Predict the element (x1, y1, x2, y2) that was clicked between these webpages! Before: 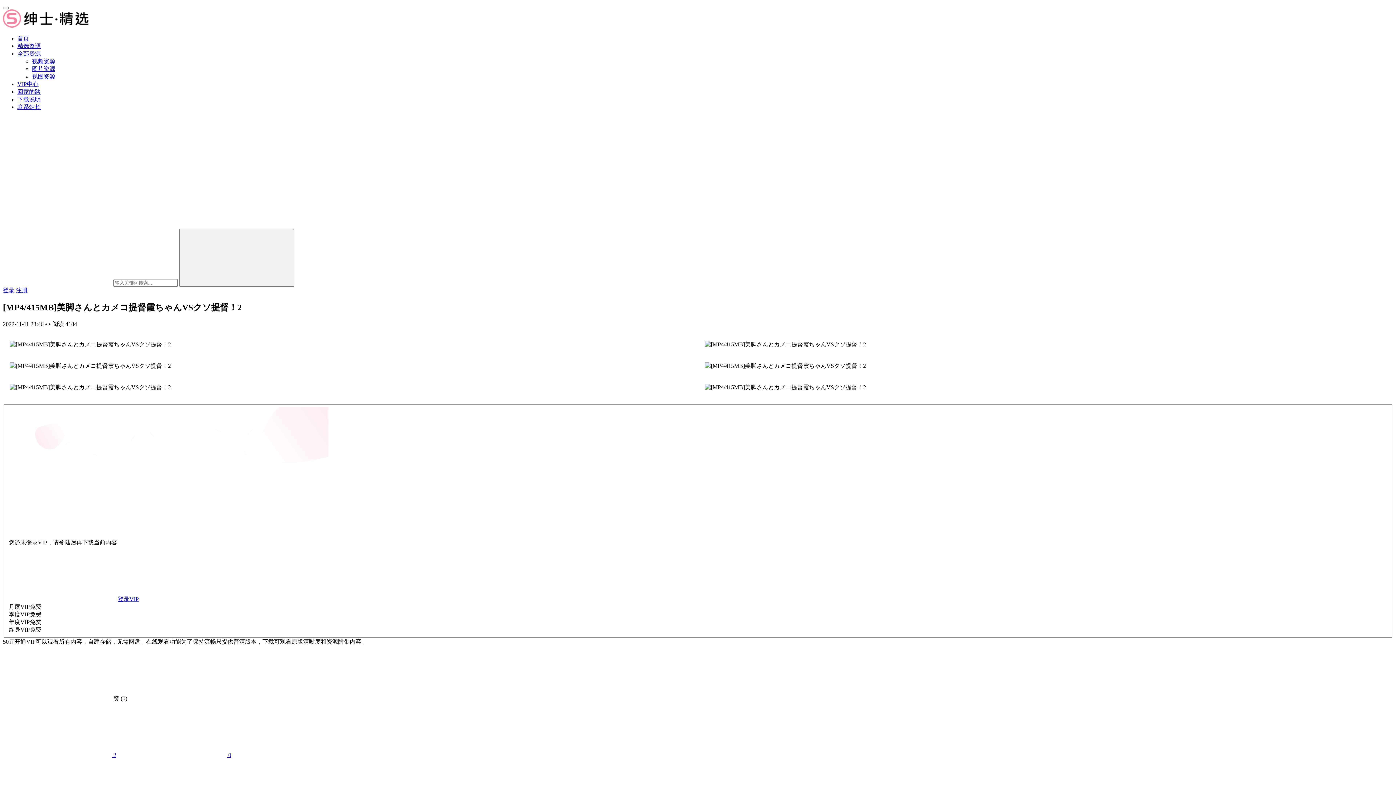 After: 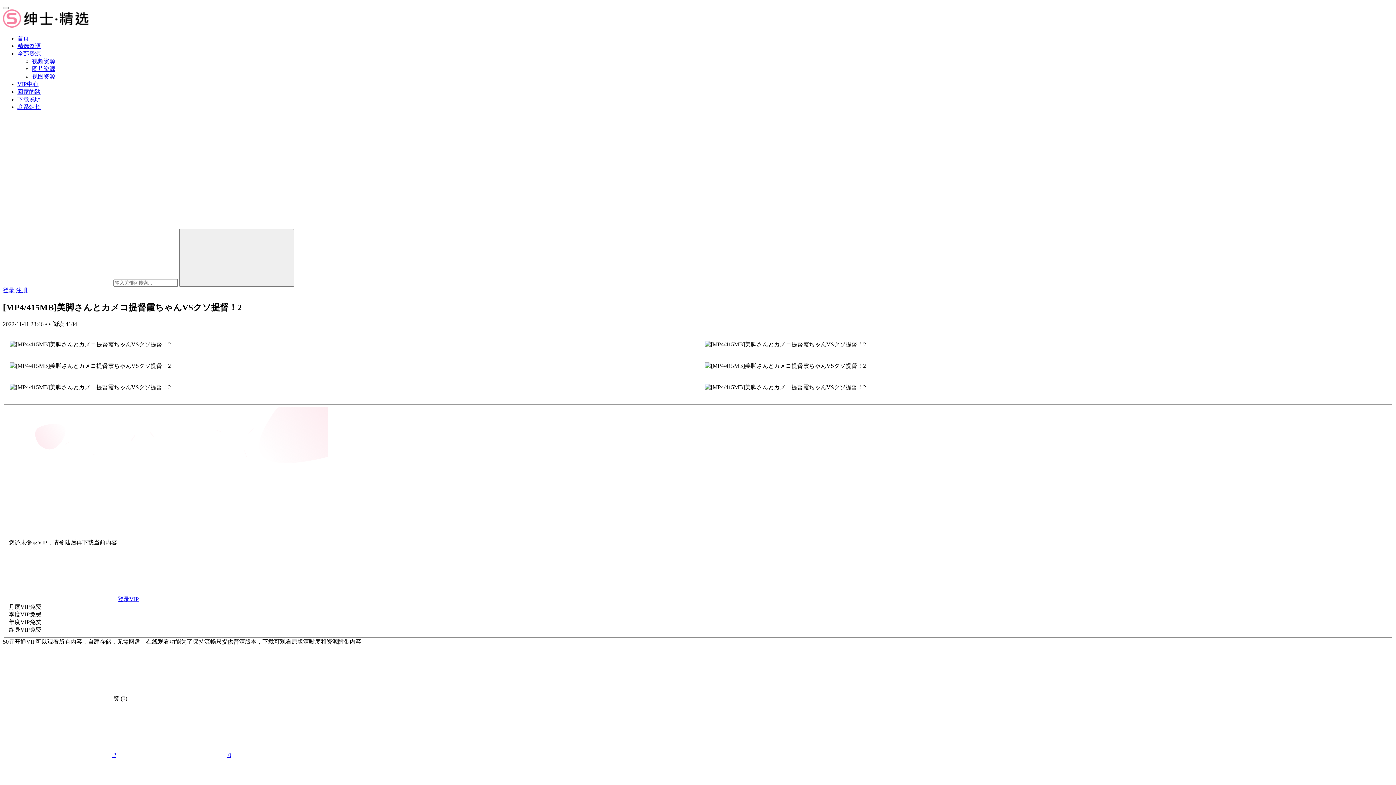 Action: bbox: (2, 752, 116, 758) label:  2